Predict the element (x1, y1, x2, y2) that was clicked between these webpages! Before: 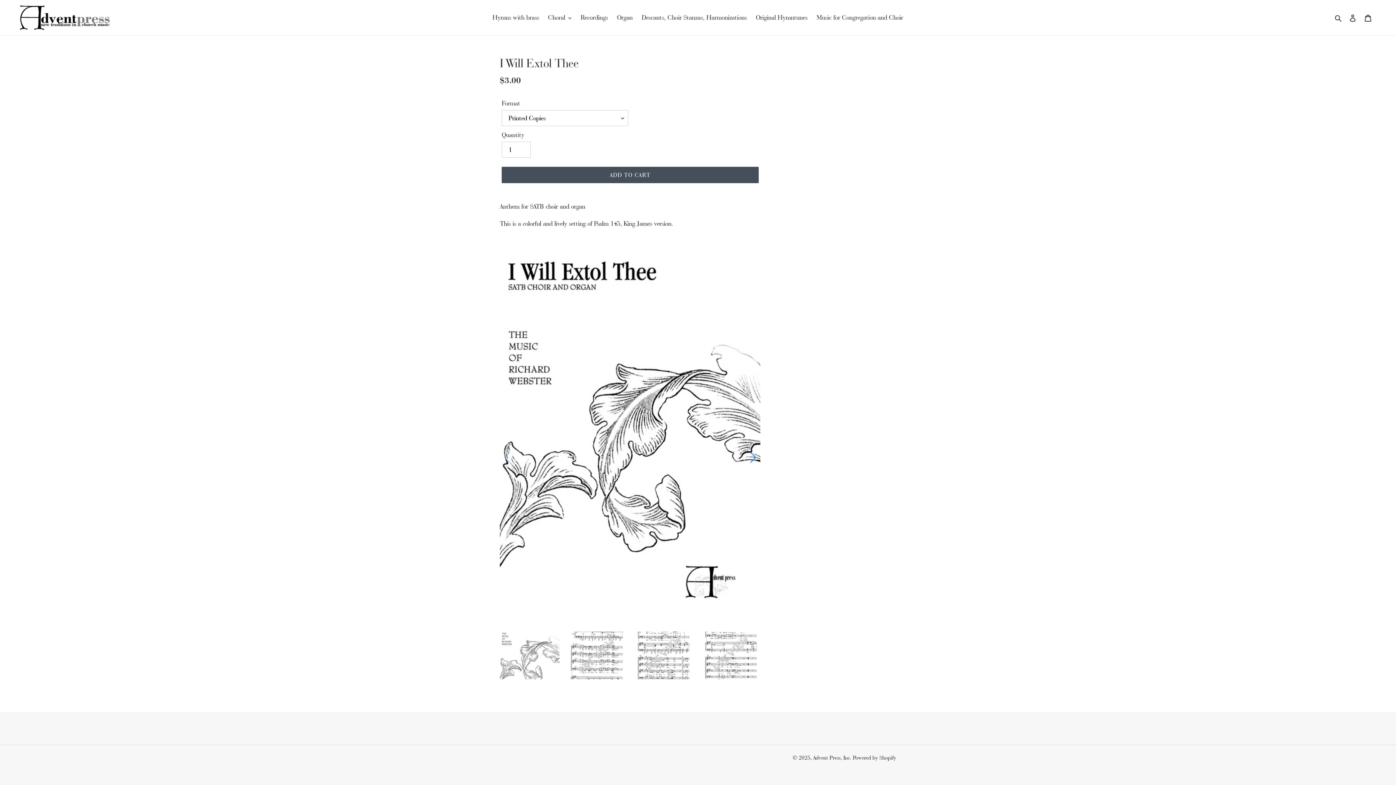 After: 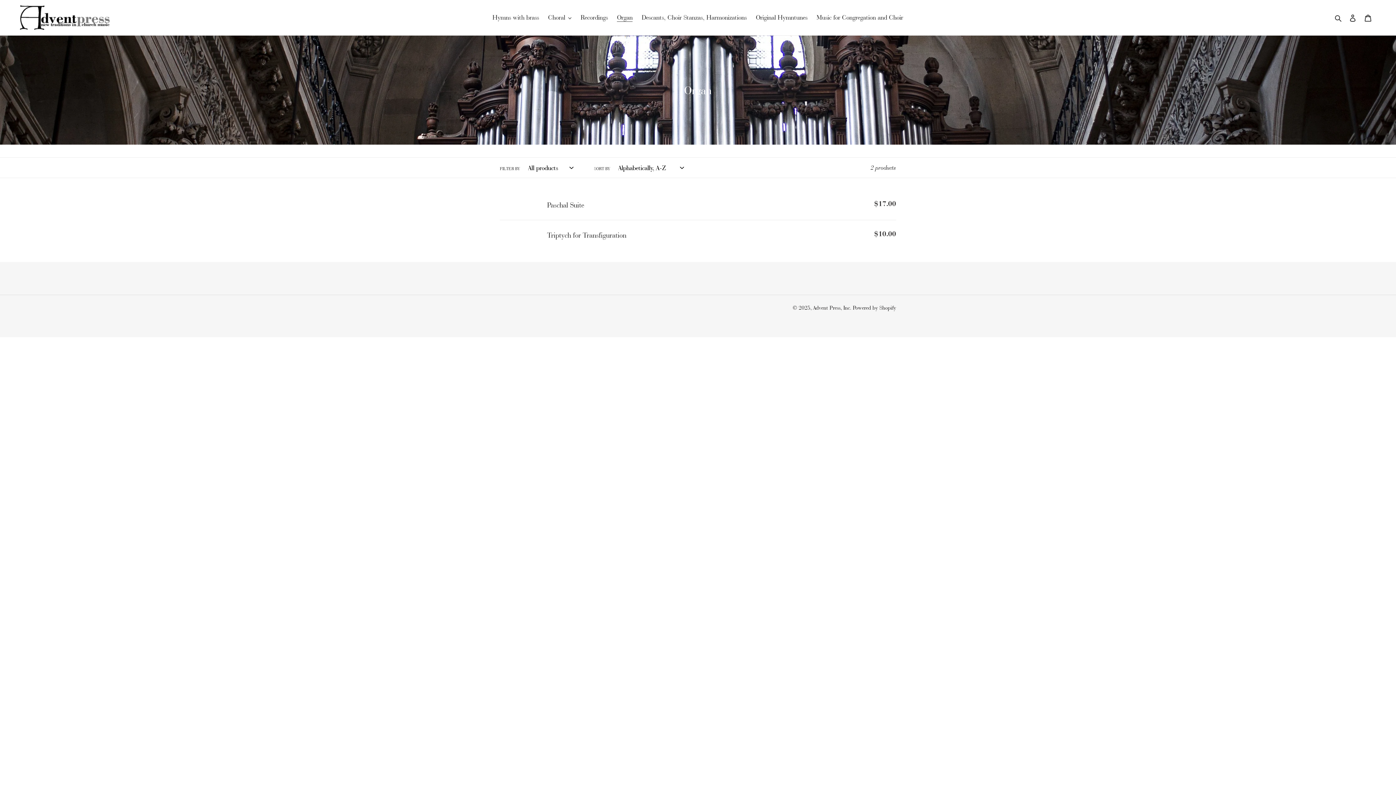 Action: label: Organ bbox: (613, 11, 636, 23)